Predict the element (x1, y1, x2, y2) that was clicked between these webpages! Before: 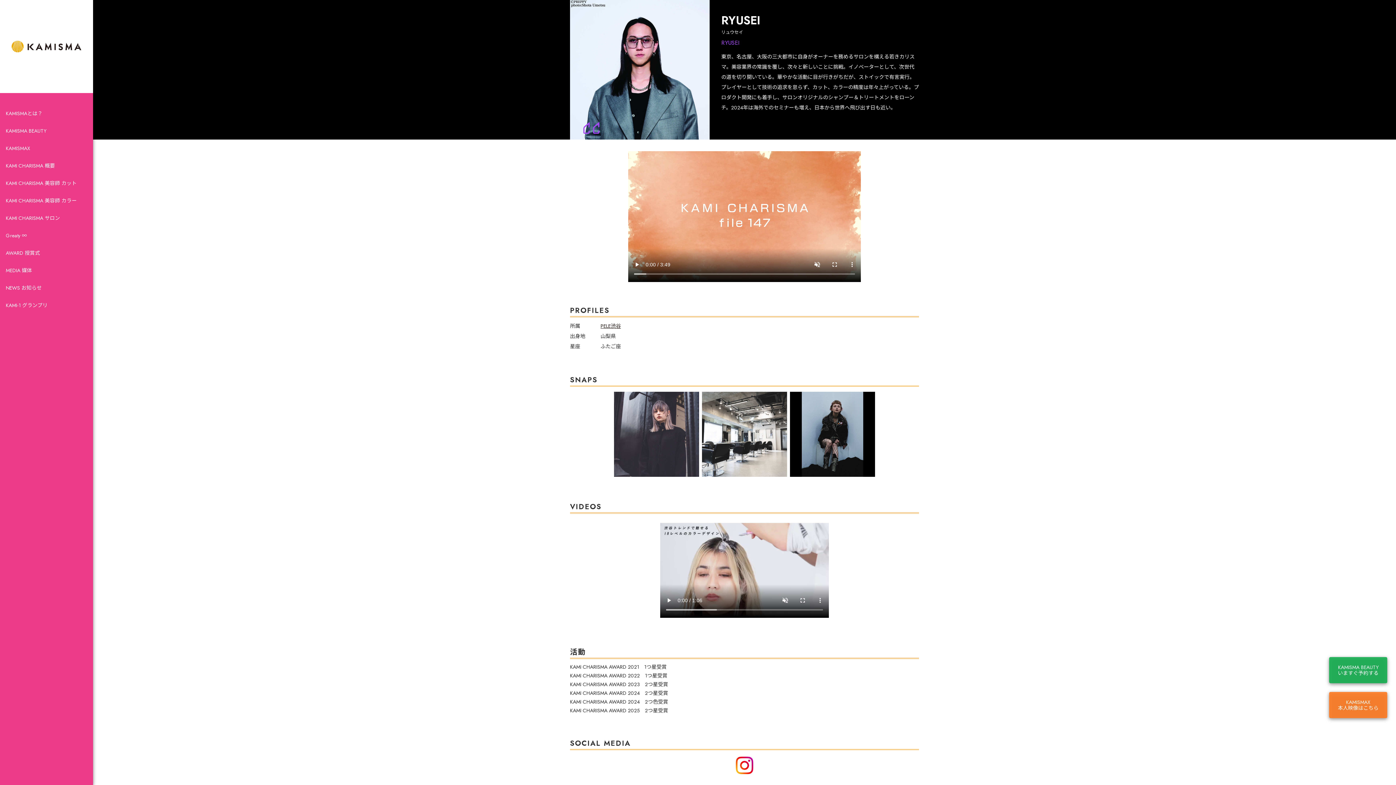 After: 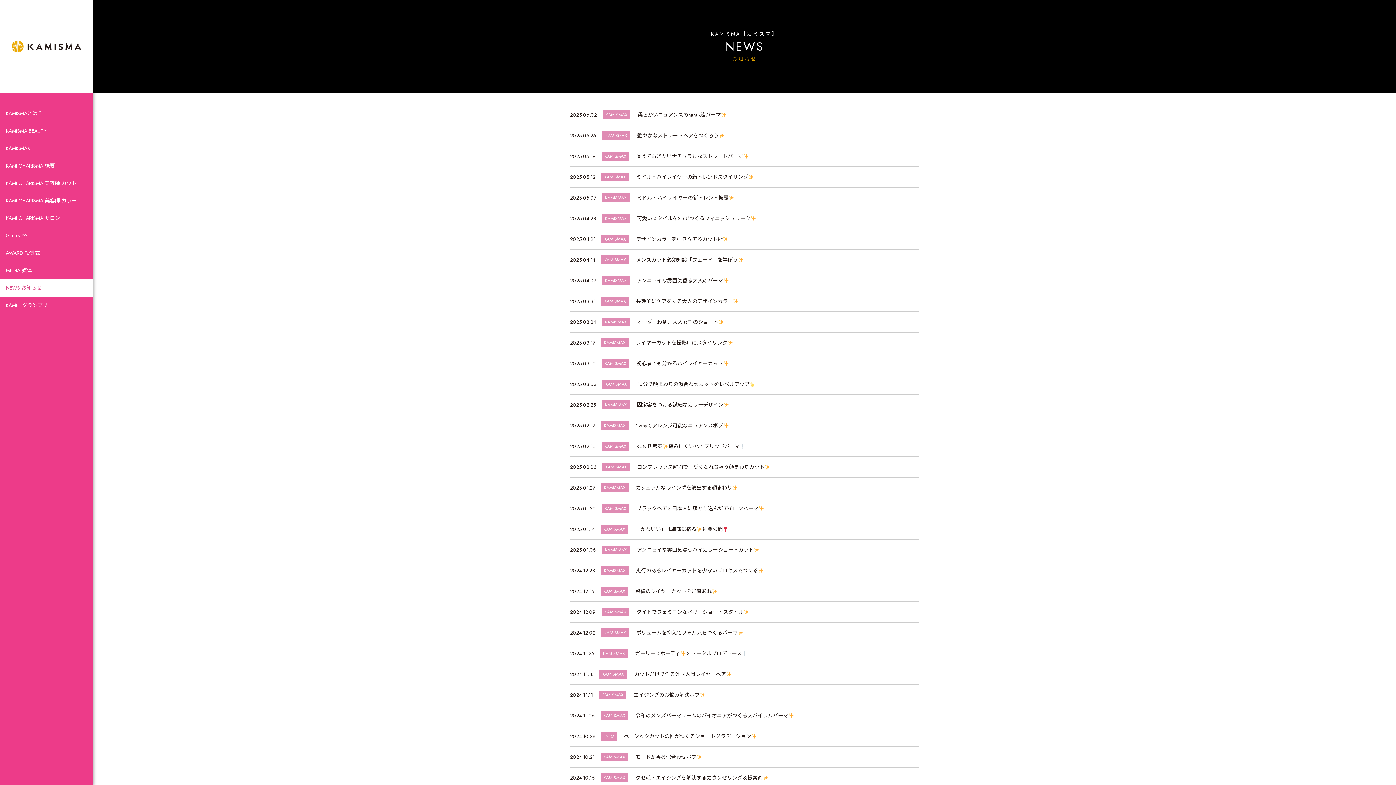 Action: label: NEWS お知らせ bbox: (0, 279, 93, 296)